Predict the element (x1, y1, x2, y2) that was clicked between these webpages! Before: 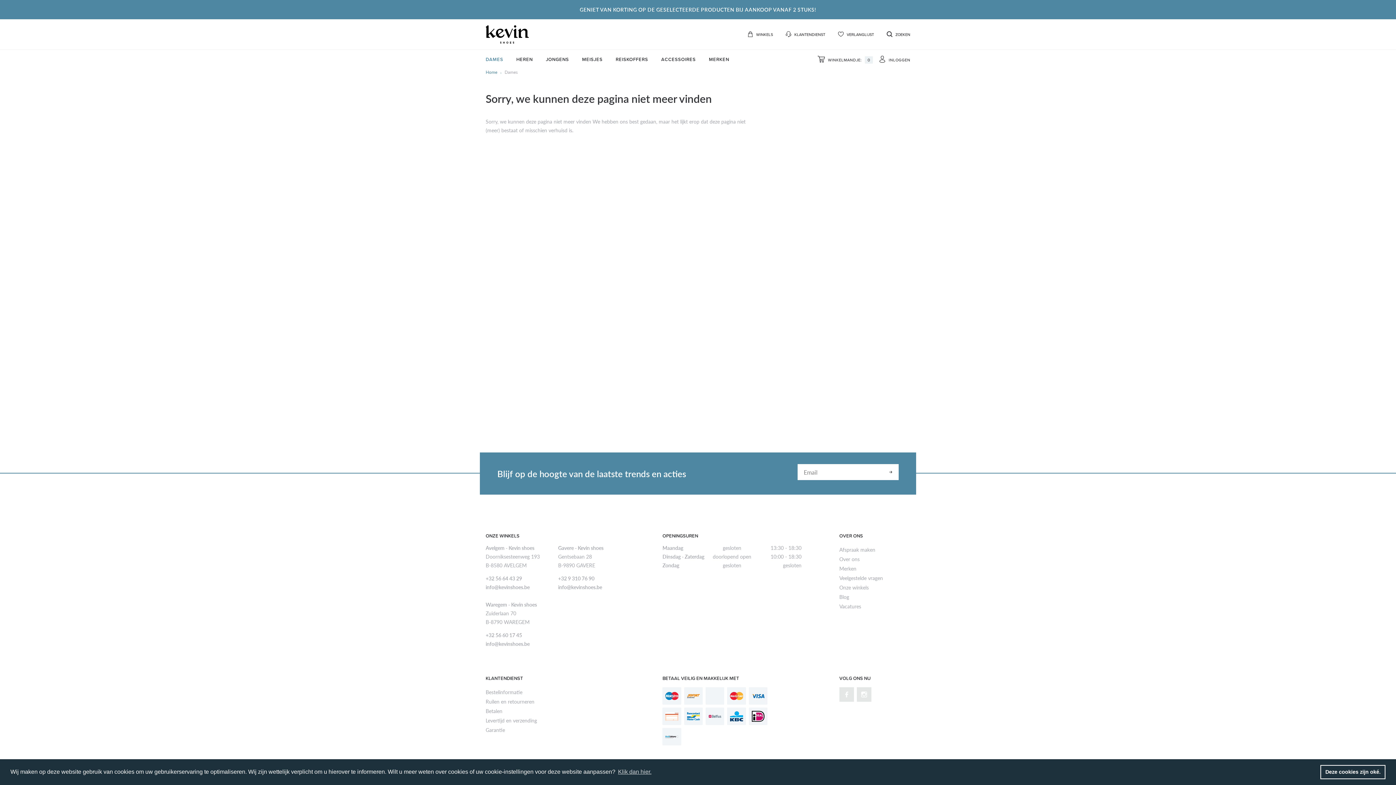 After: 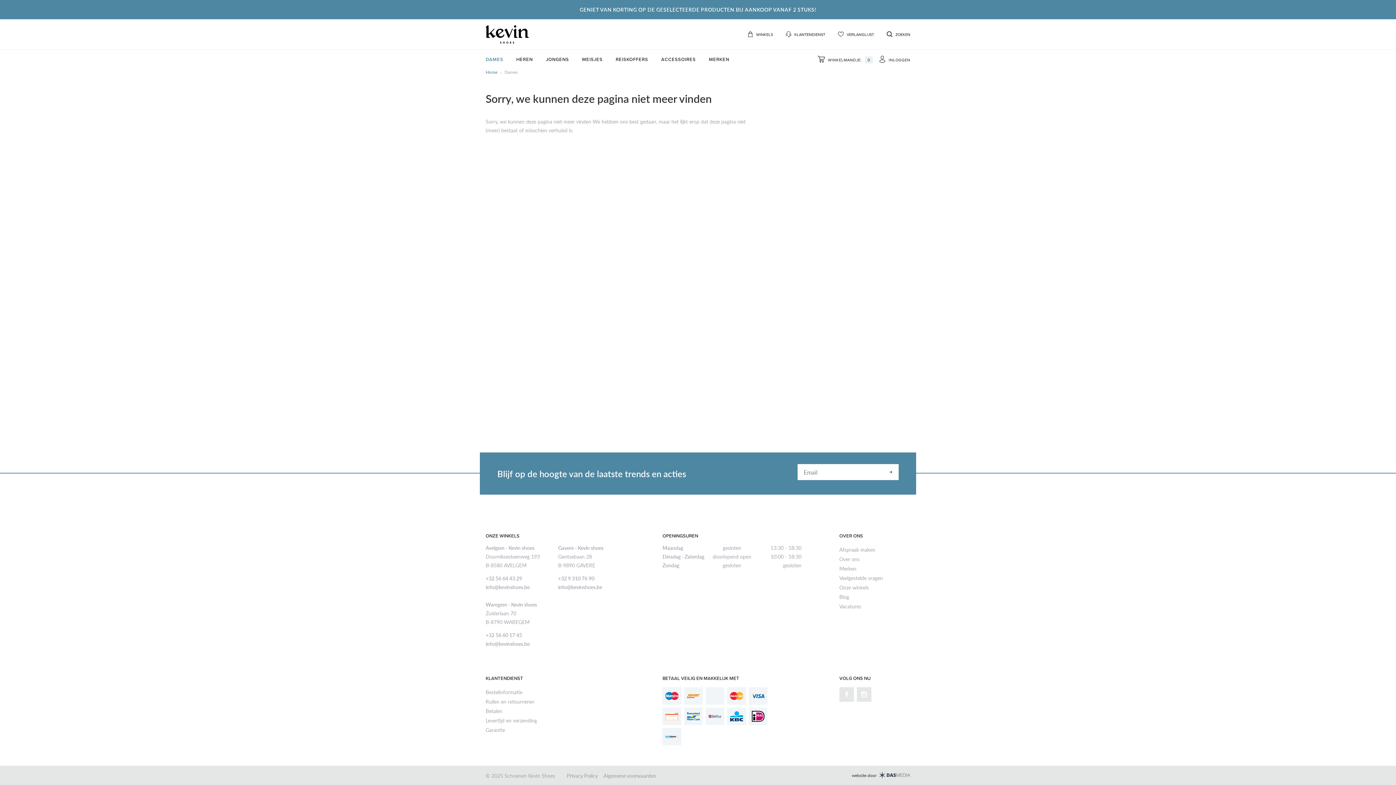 Action: label: dismiss cookie message bbox: (1320, 765, 1385, 779)